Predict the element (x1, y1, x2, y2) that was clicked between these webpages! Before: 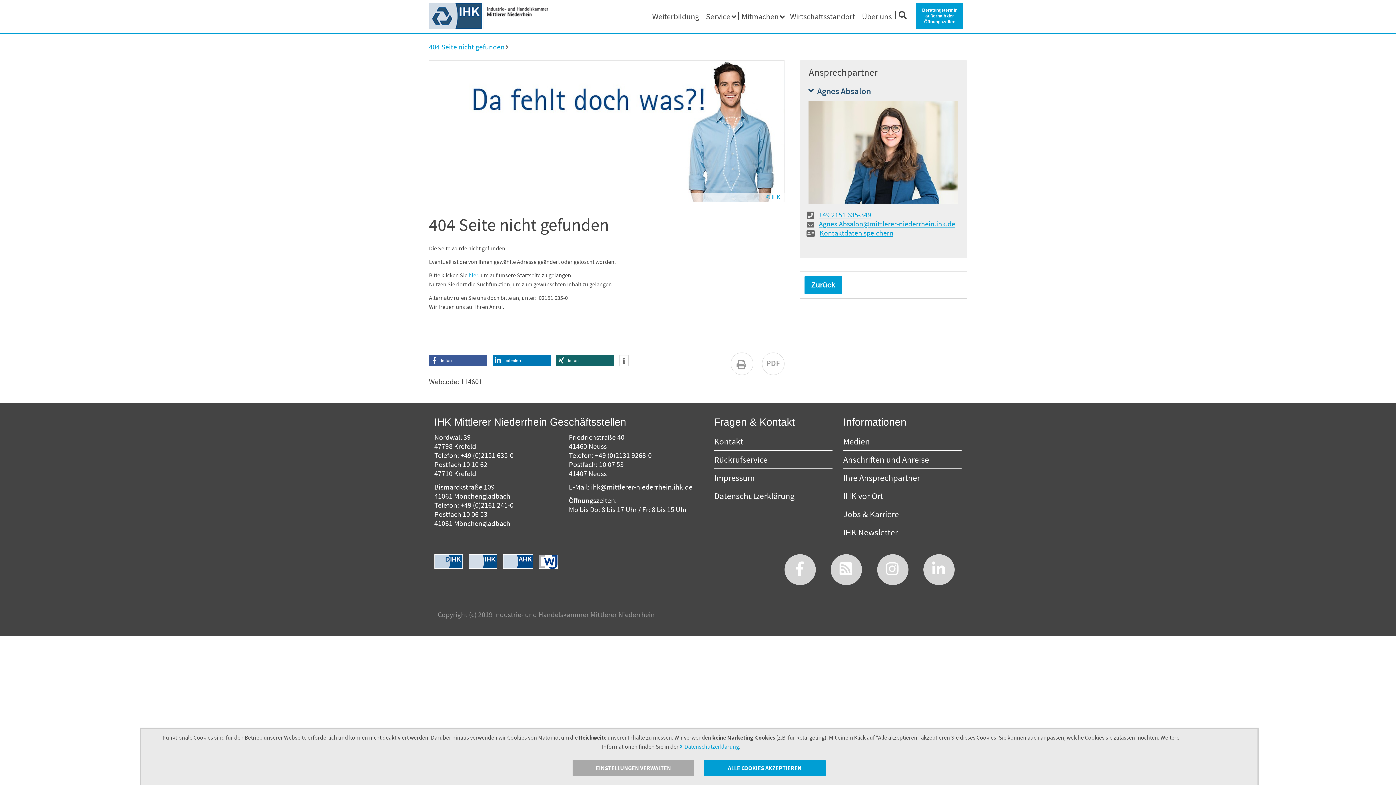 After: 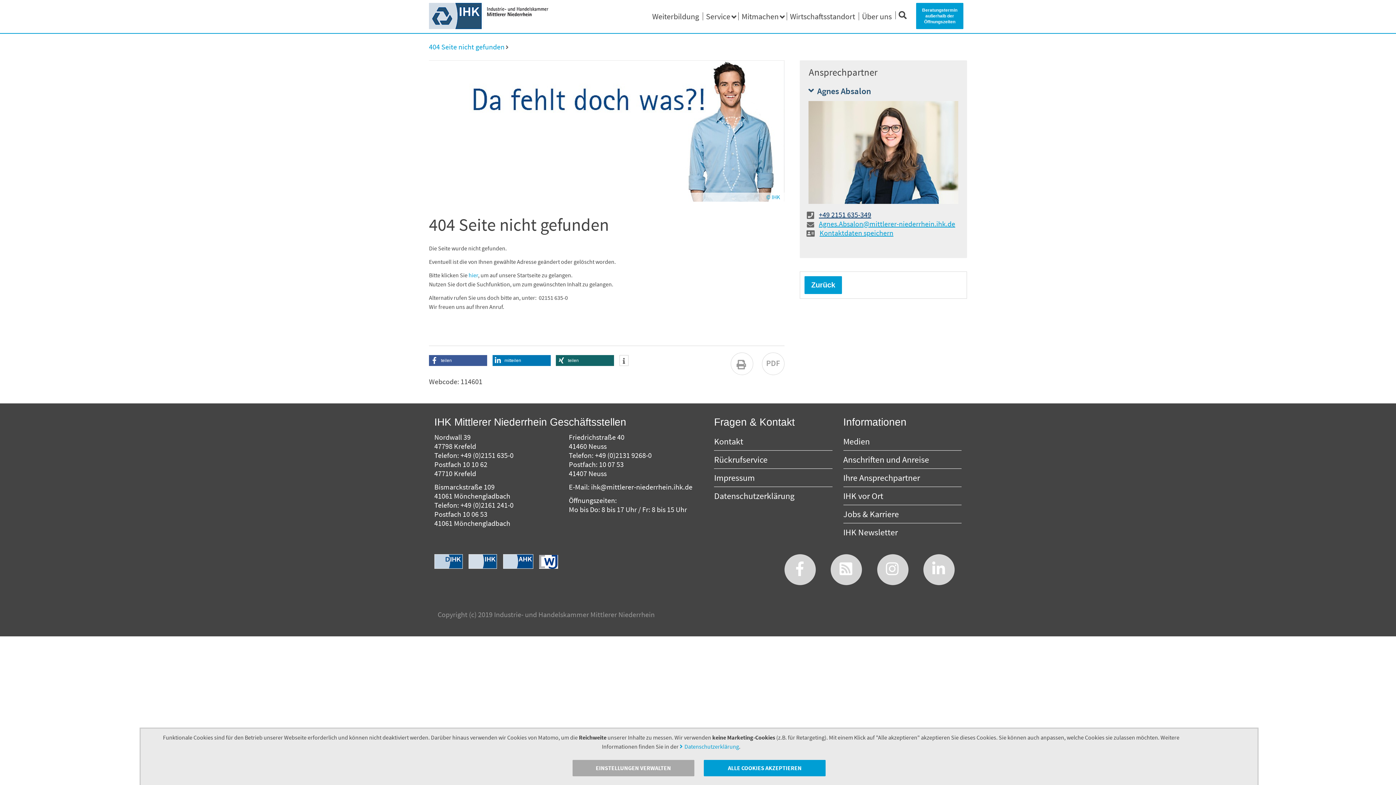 Action: label: +49 2151 635-349 bbox: (819, 210, 871, 219)